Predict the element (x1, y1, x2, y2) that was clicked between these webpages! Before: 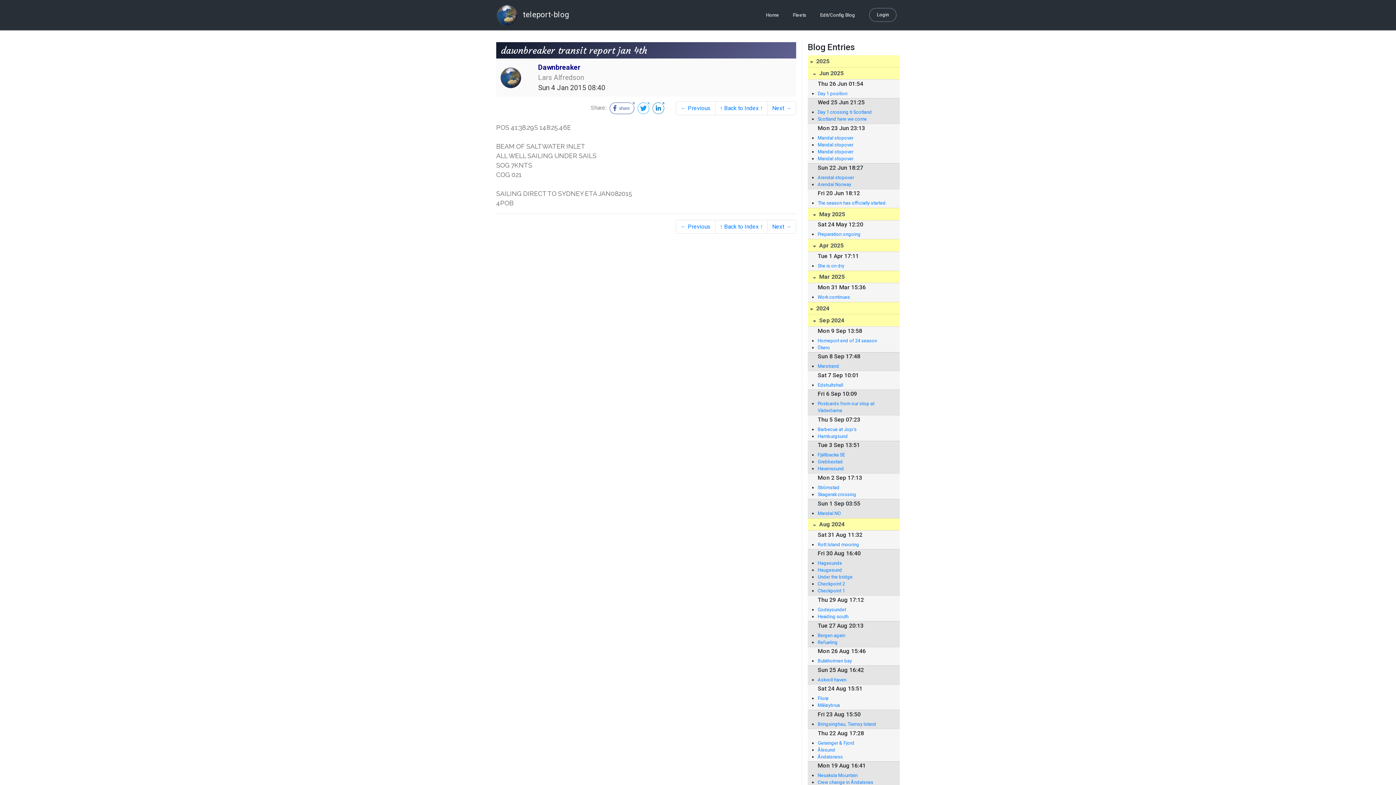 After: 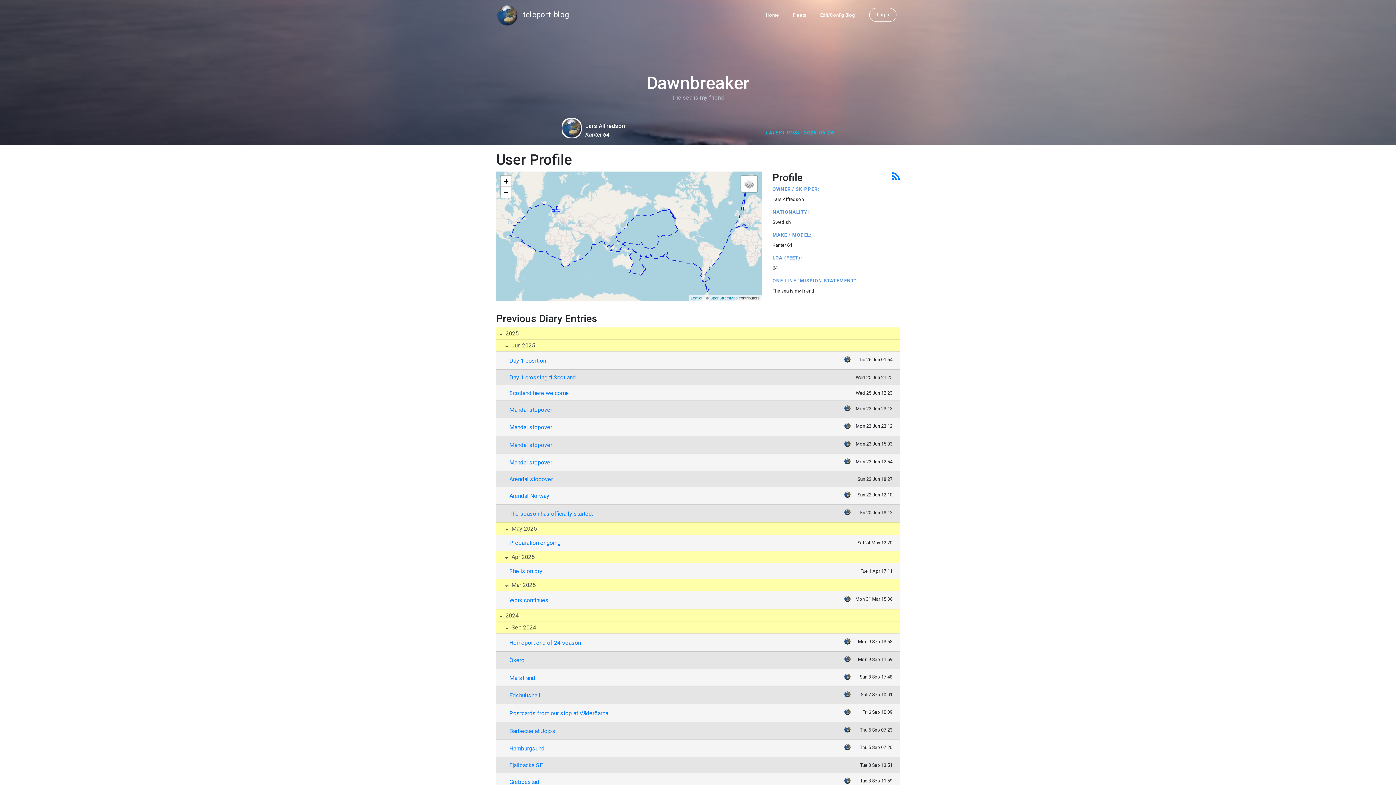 Action: label: ↑ Back to Index ↑ bbox: (715, 101, 768, 115)